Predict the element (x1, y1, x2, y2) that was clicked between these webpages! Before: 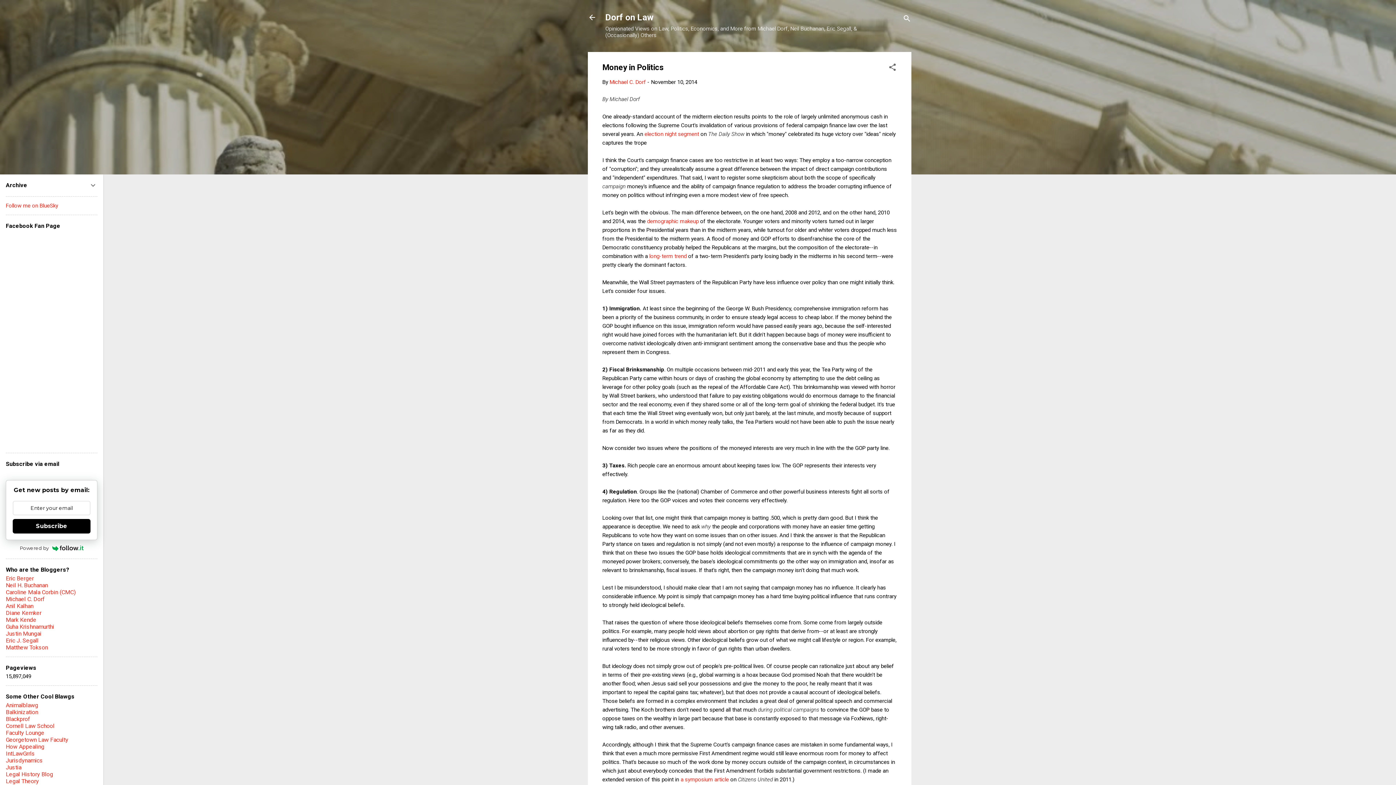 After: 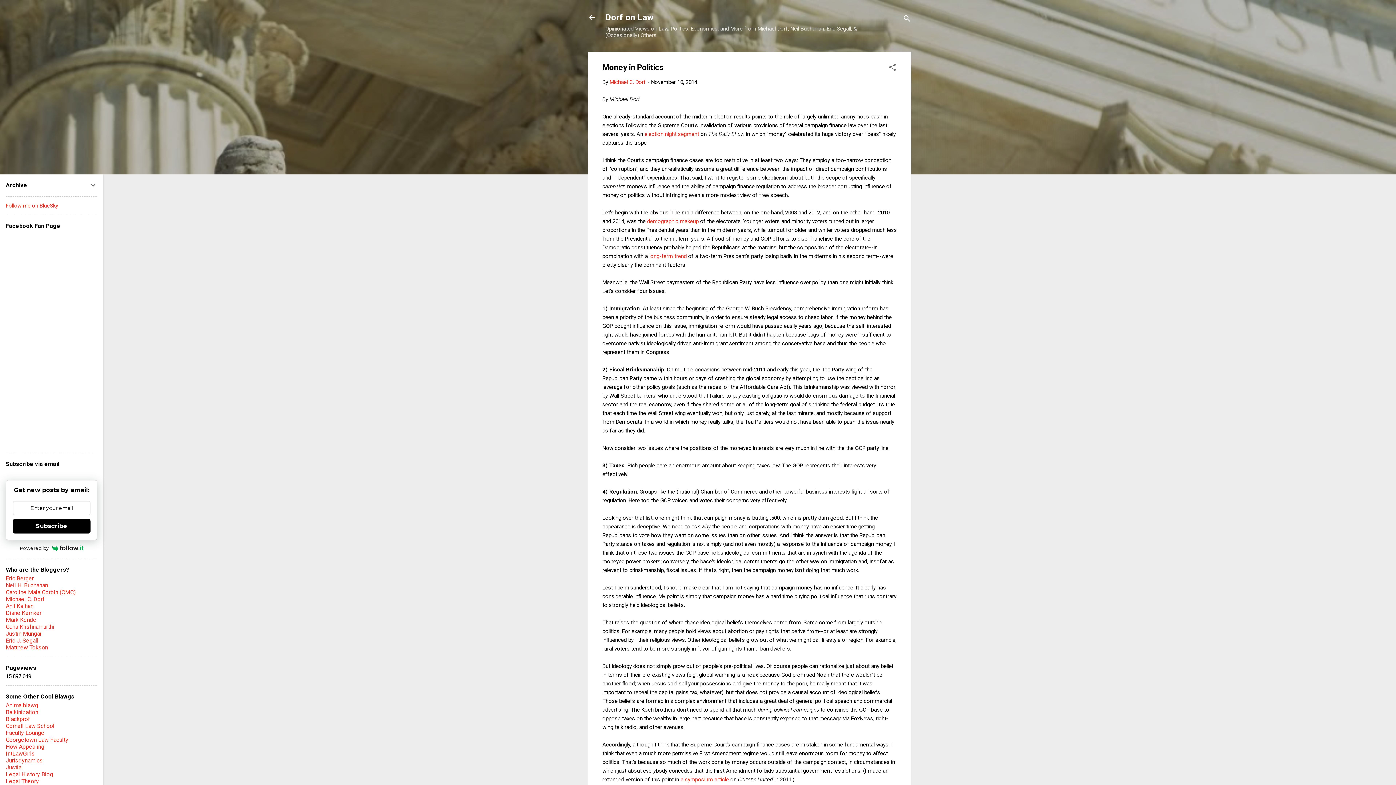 Action: bbox: (12, 519, 90, 533) label: Subscribe